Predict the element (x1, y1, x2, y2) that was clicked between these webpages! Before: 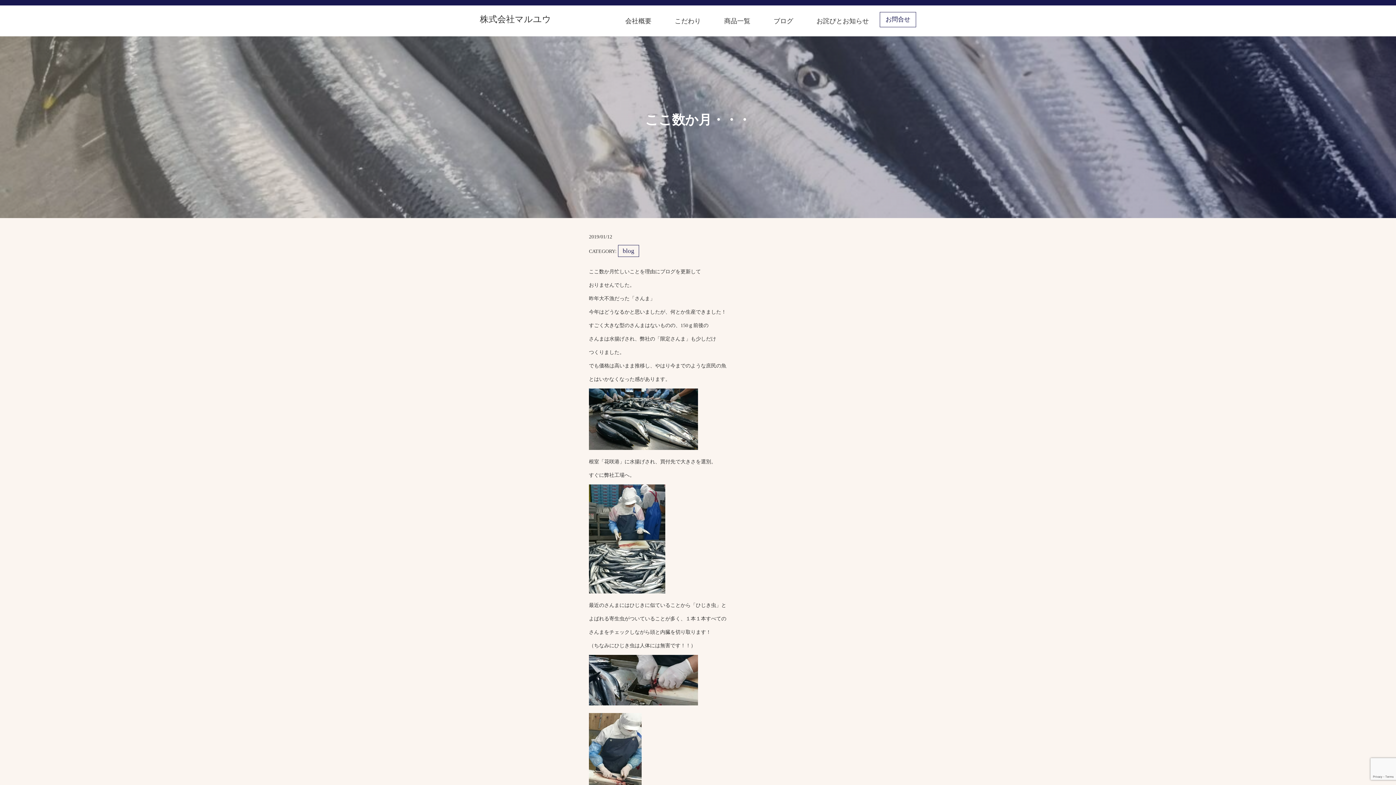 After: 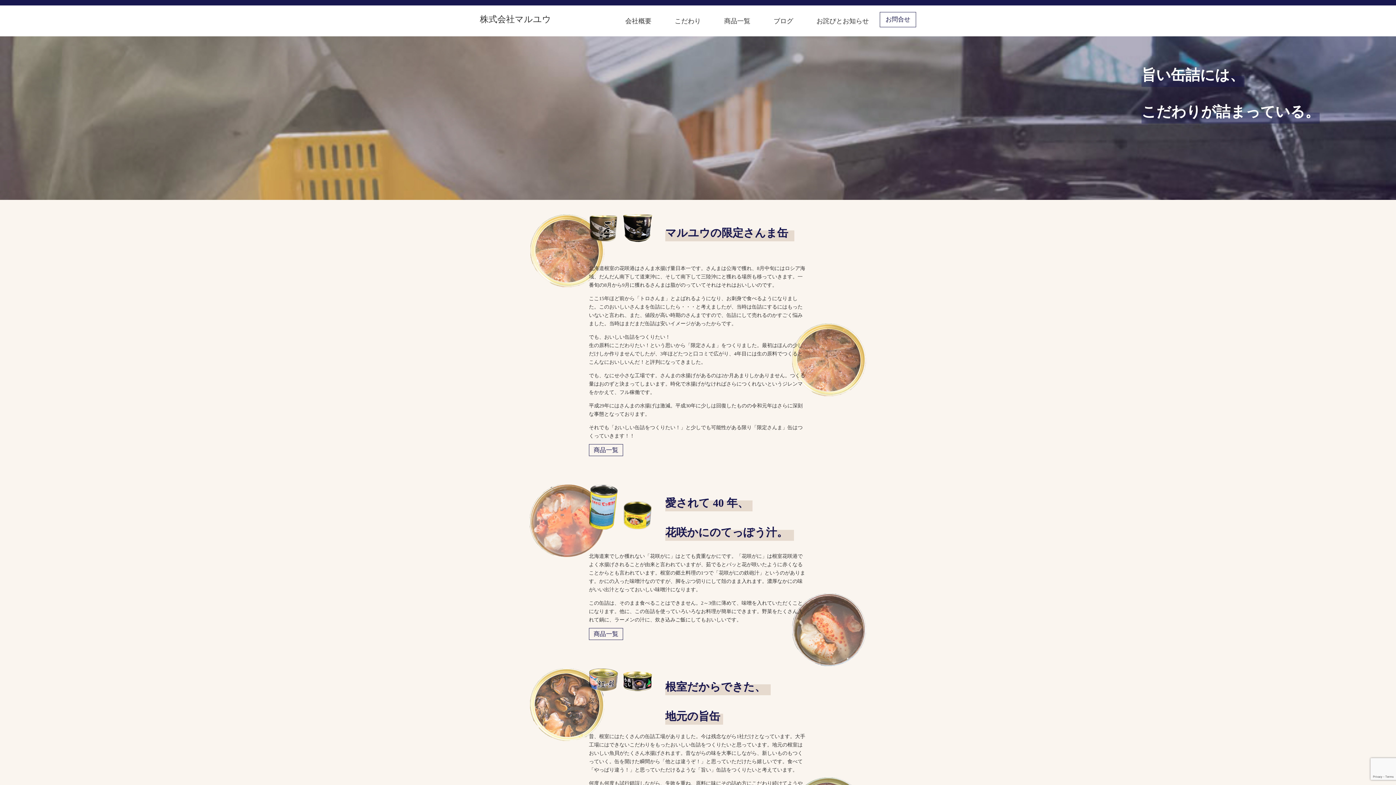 Action: bbox: (674, 12, 701, 29) label: こだわり